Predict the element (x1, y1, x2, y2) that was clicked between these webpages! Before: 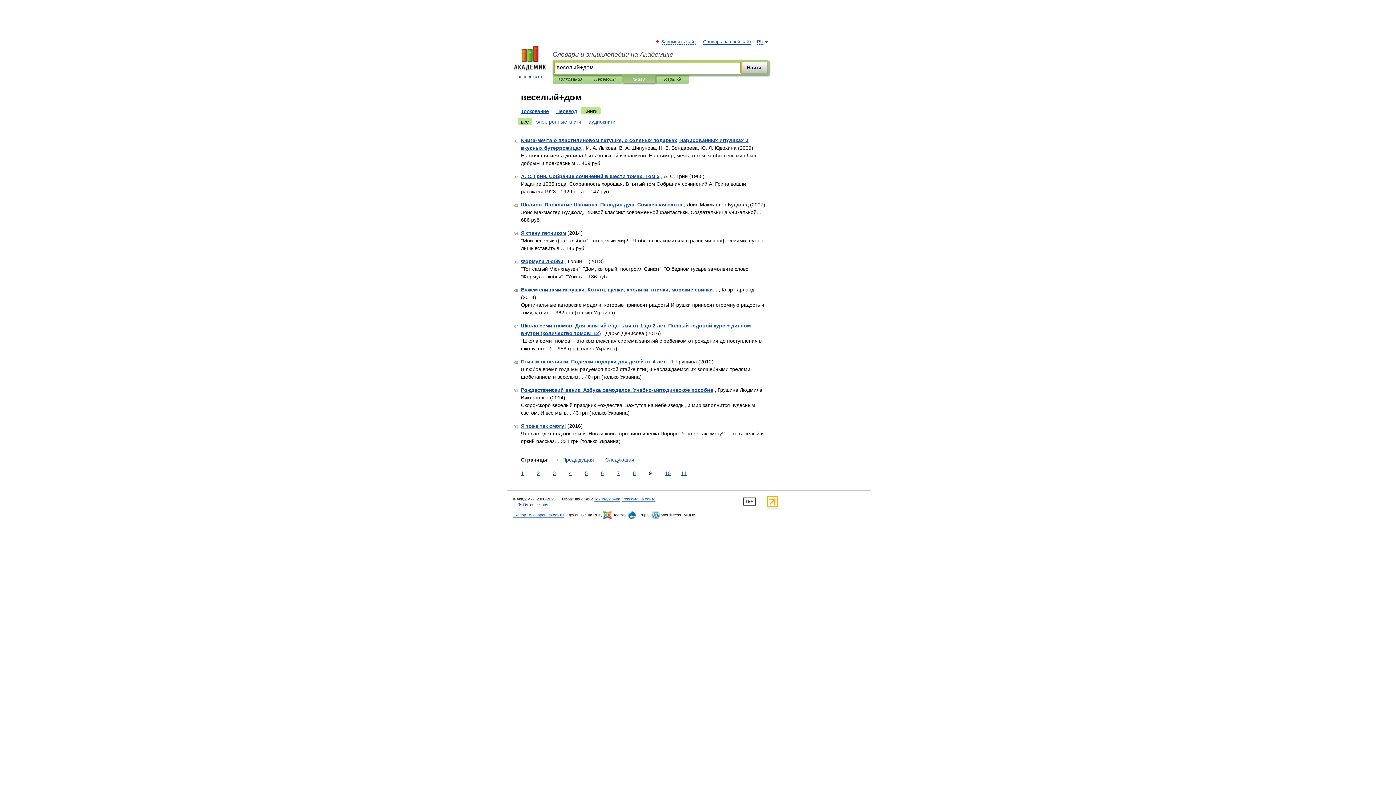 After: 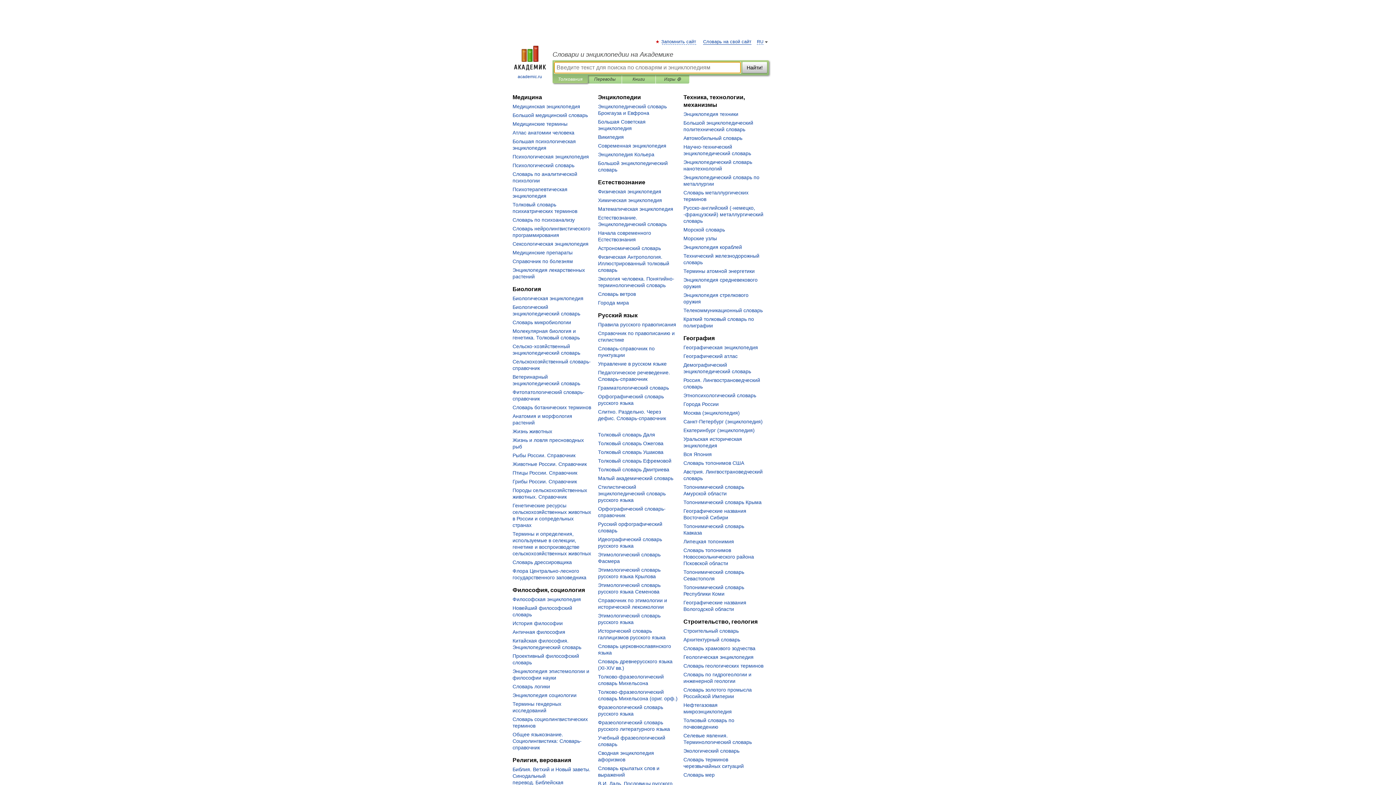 Action: bbox: (552, 50, 769, 58) label: Словари и энциклопедии на Академике